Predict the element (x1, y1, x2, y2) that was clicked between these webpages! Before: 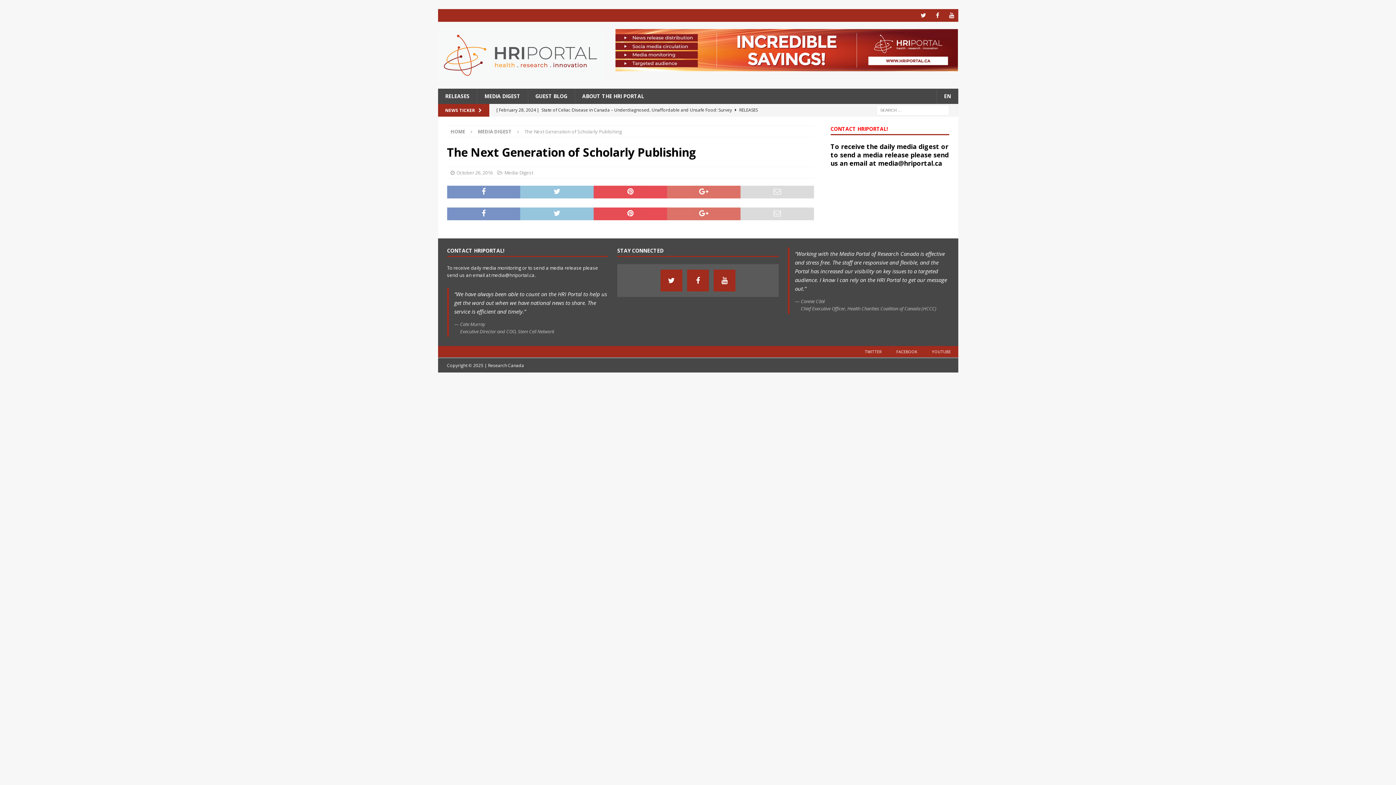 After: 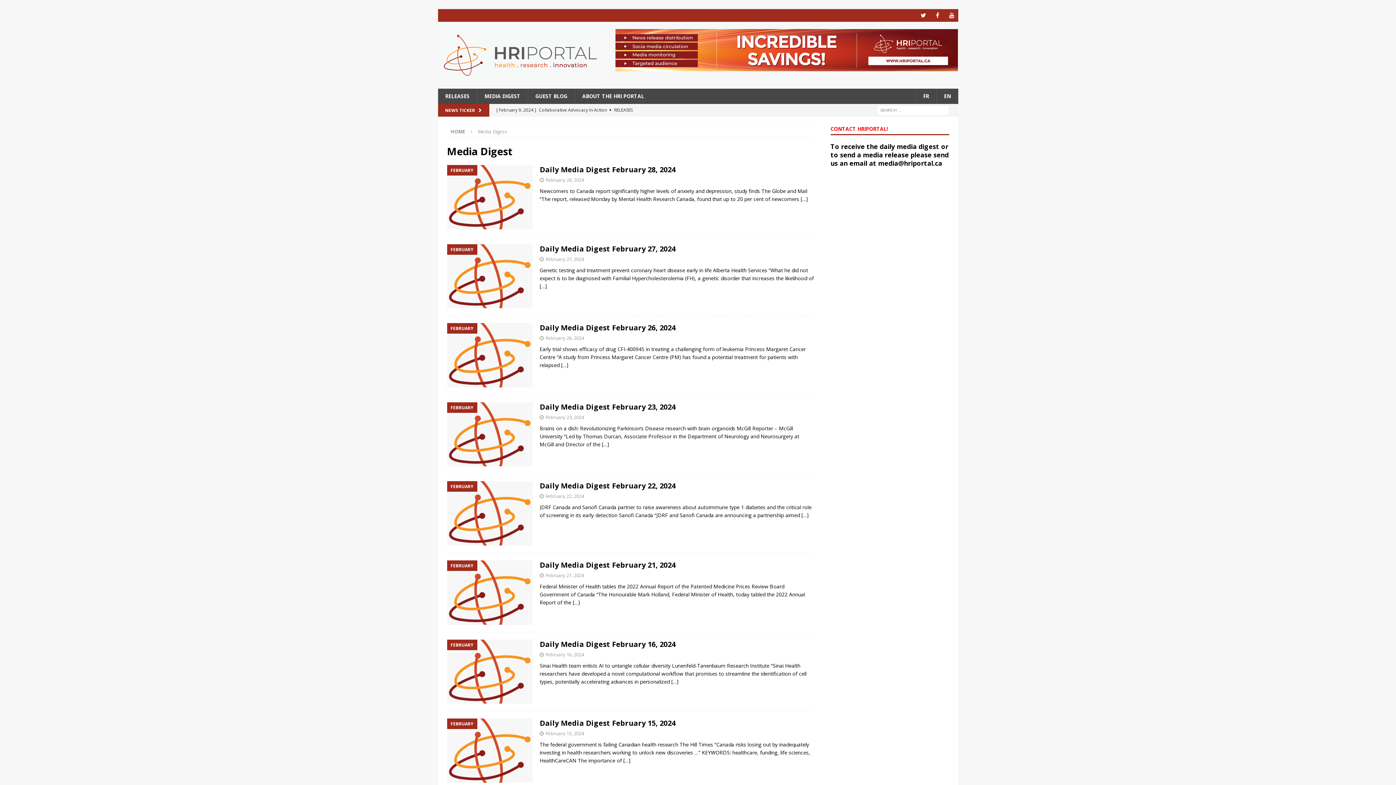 Action: bbox: (504, 169, 533, 175) label: Media Digest